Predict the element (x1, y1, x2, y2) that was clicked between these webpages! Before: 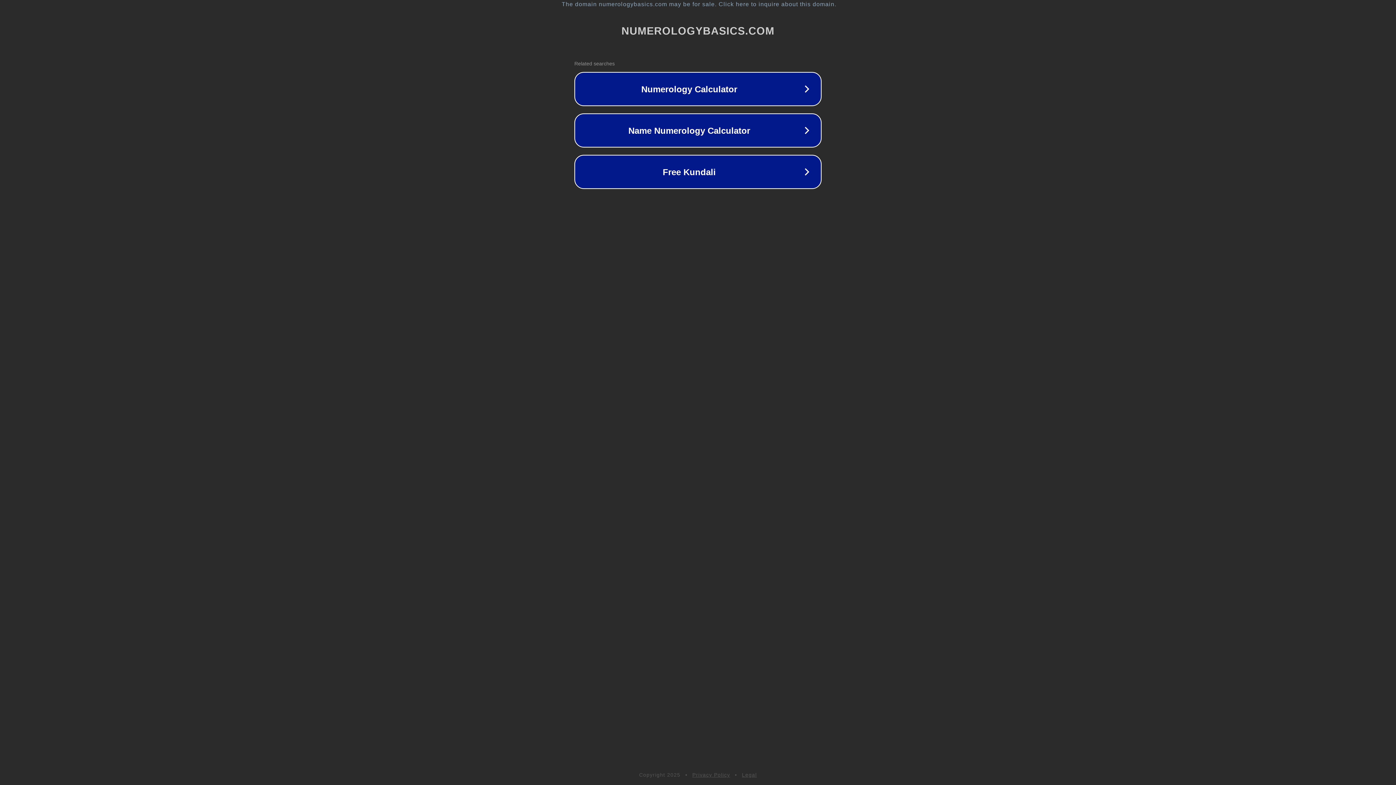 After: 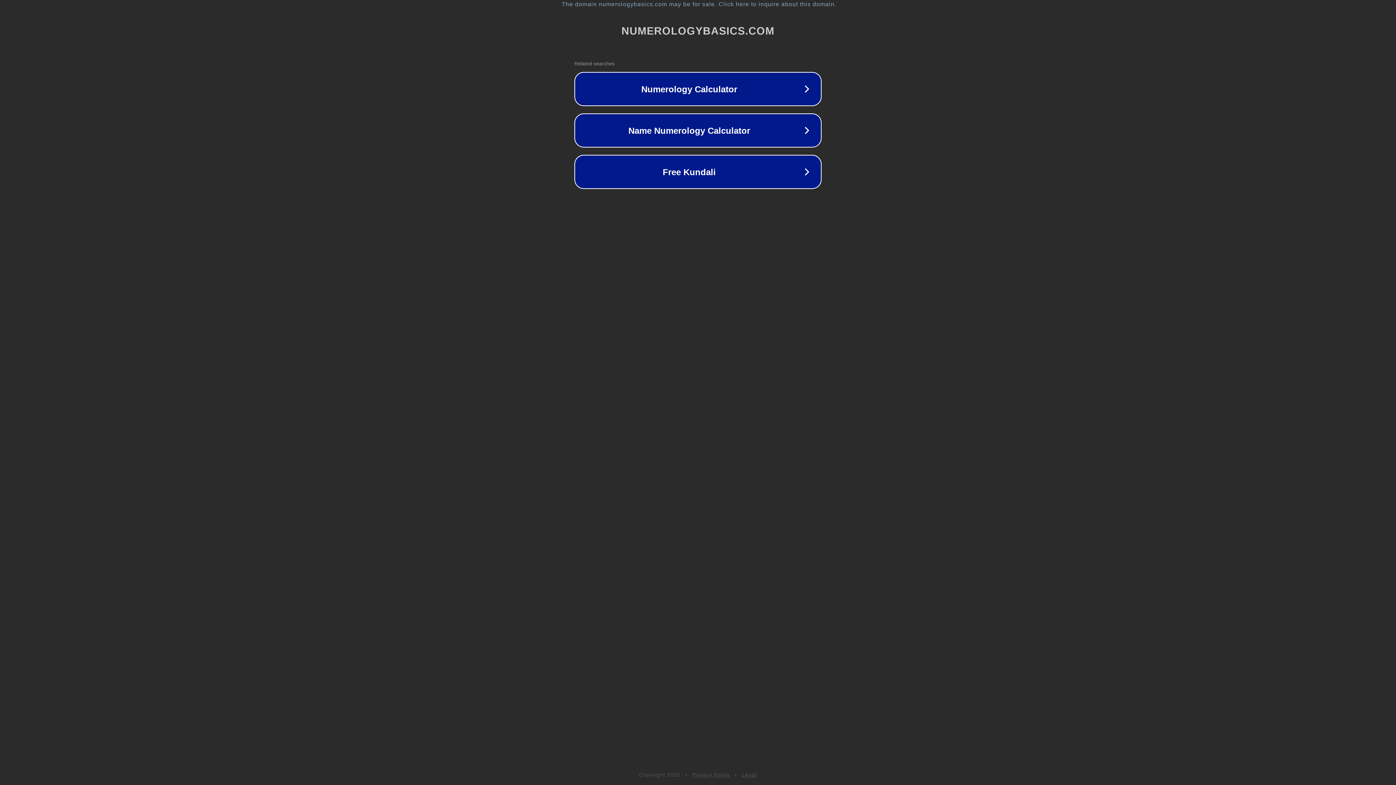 Action: label: Privacy Policy bbox: (692, 772, 730, 778)